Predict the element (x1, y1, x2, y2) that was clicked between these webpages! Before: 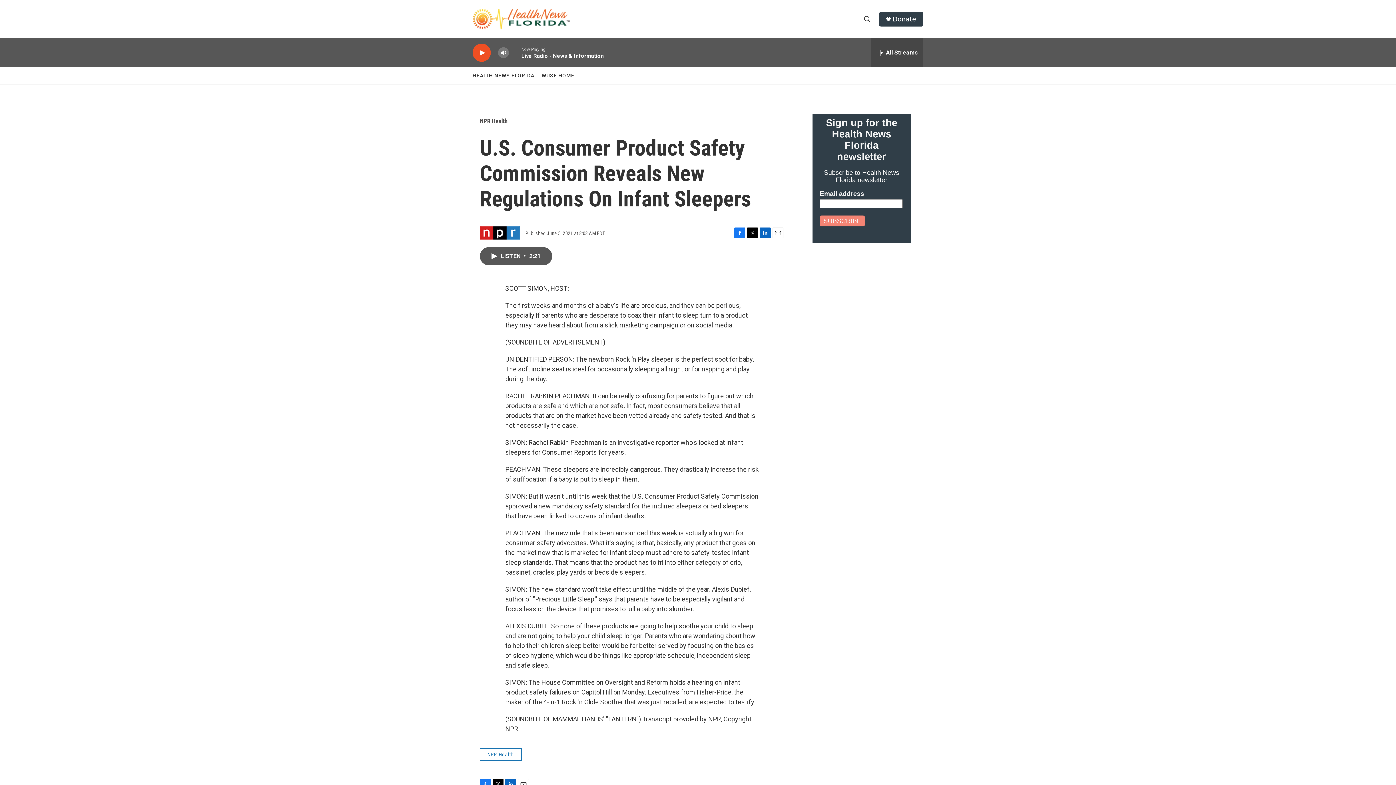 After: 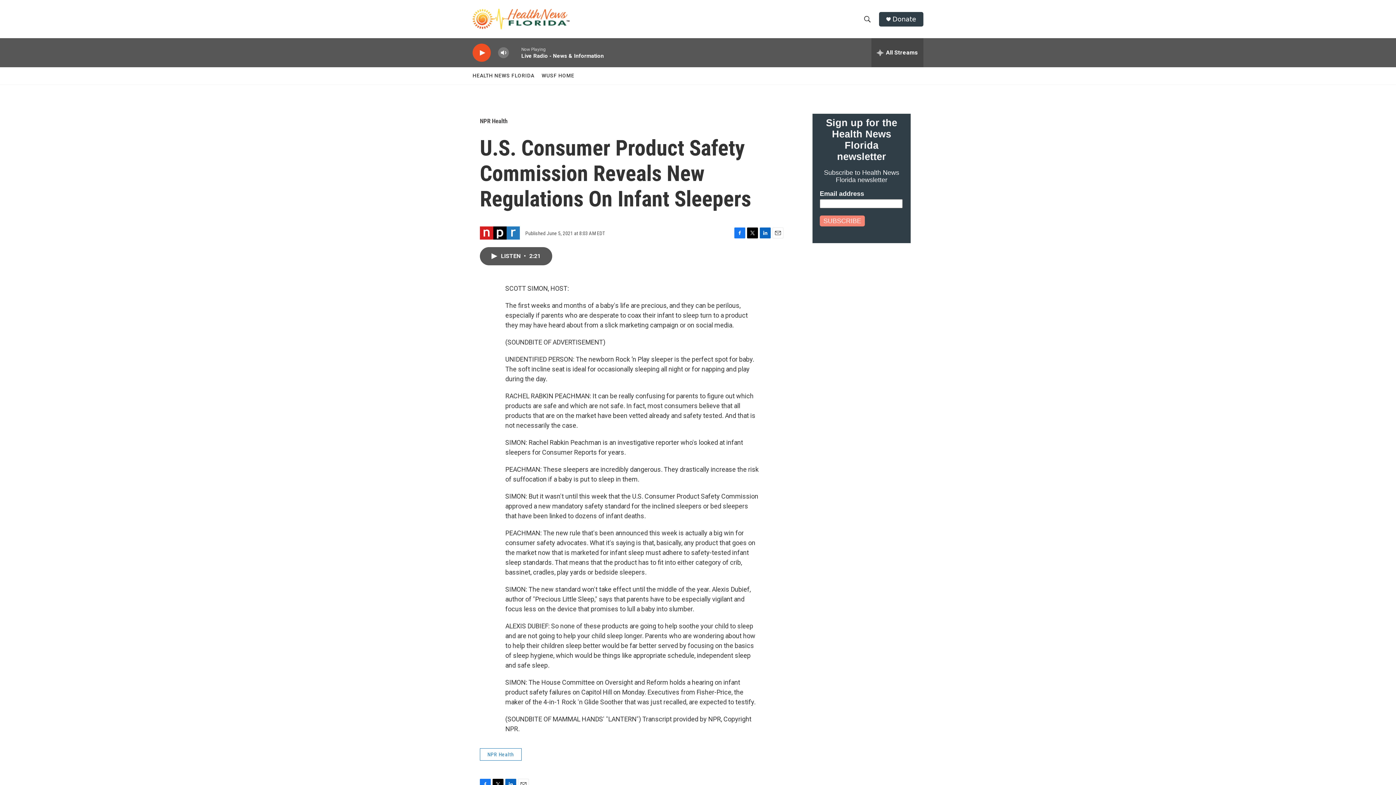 Action: bbox: (760, 227, 770, 238) label: LinkedIn